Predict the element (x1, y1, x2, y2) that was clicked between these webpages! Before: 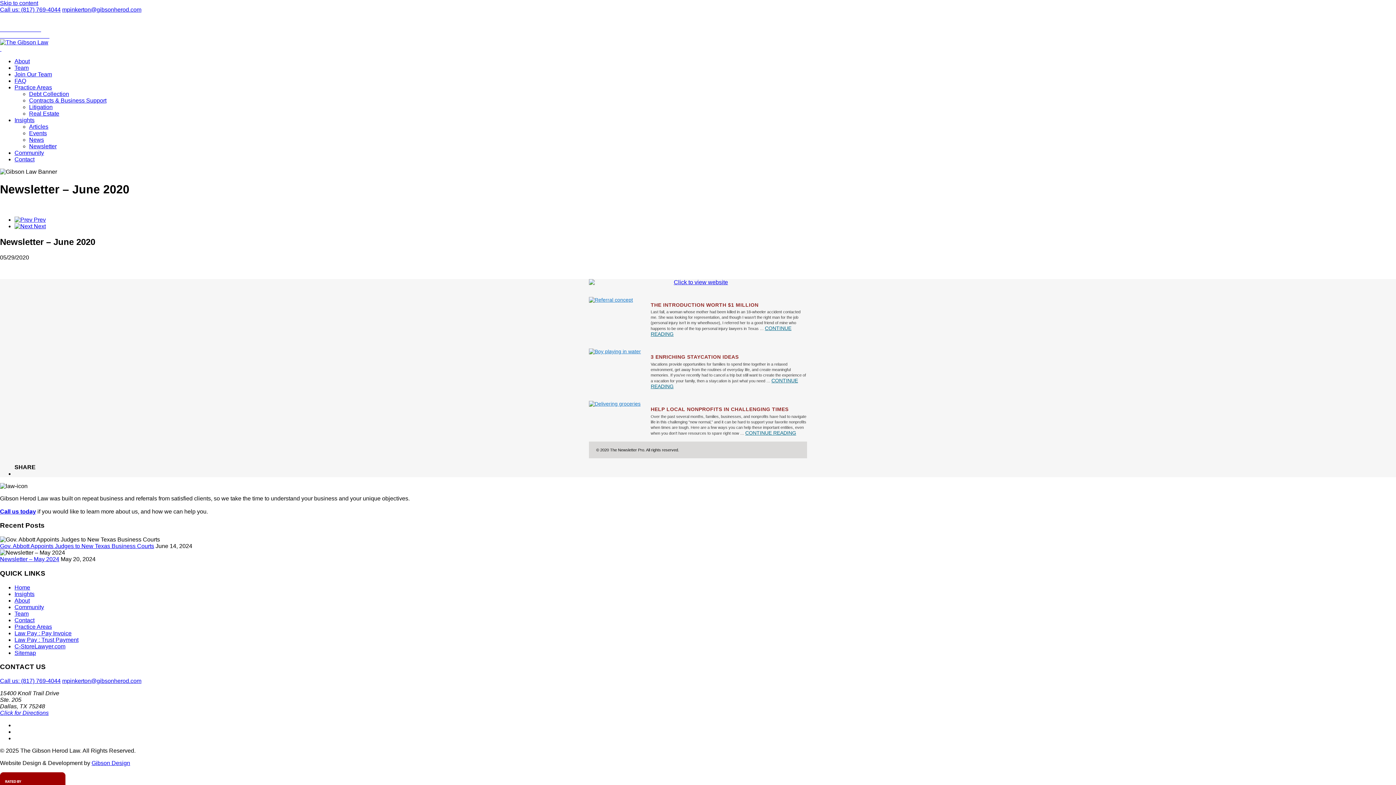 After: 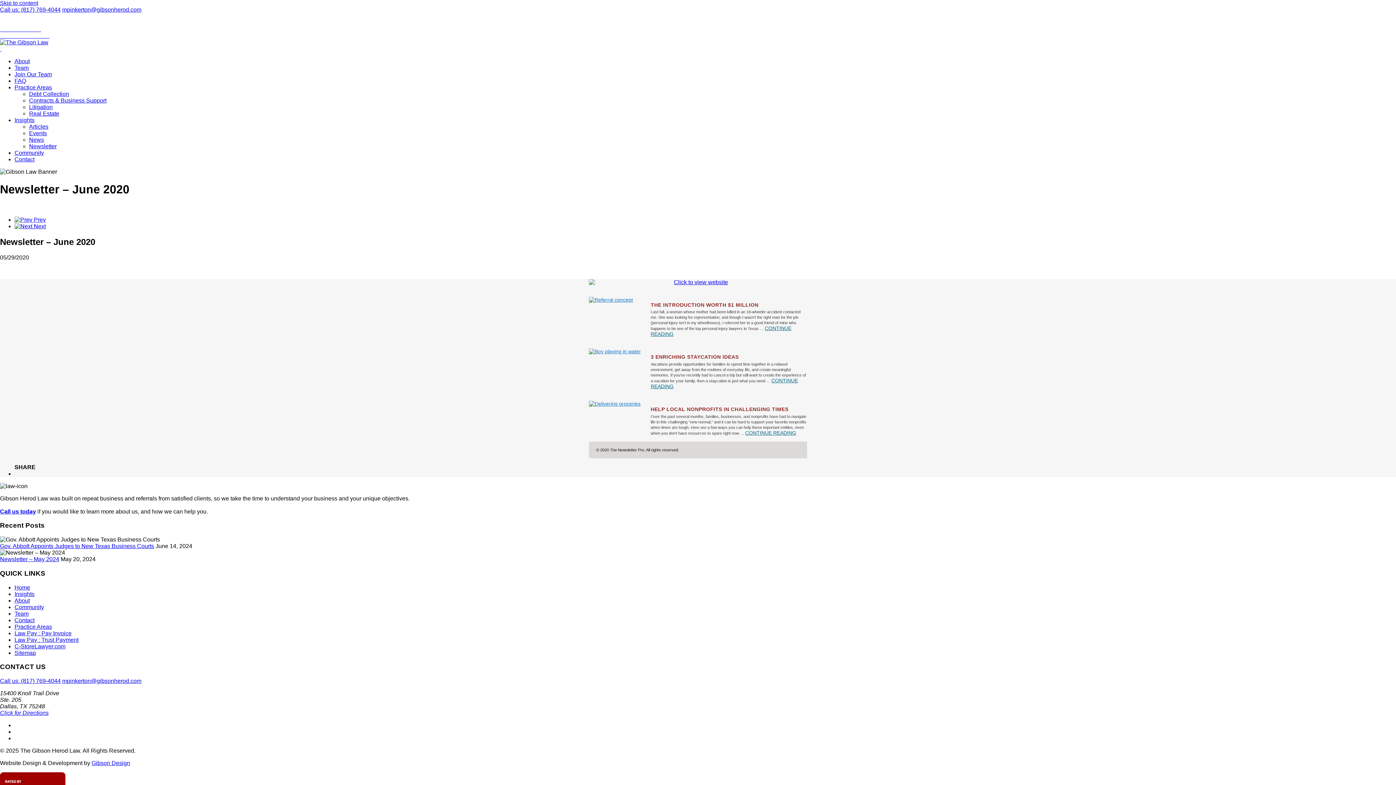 Action: bbox: (14, 636, 78, 643) label: Law Pay : Trust Payment